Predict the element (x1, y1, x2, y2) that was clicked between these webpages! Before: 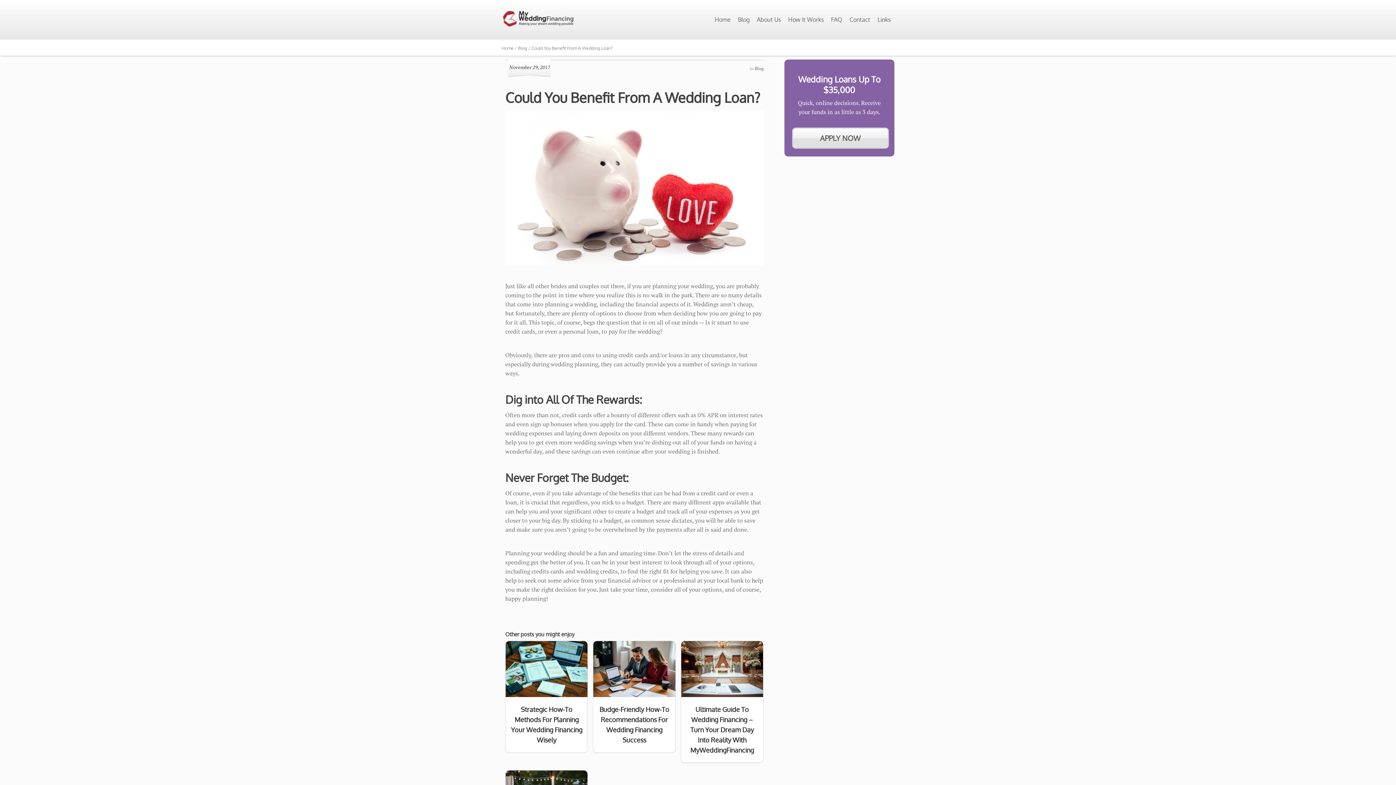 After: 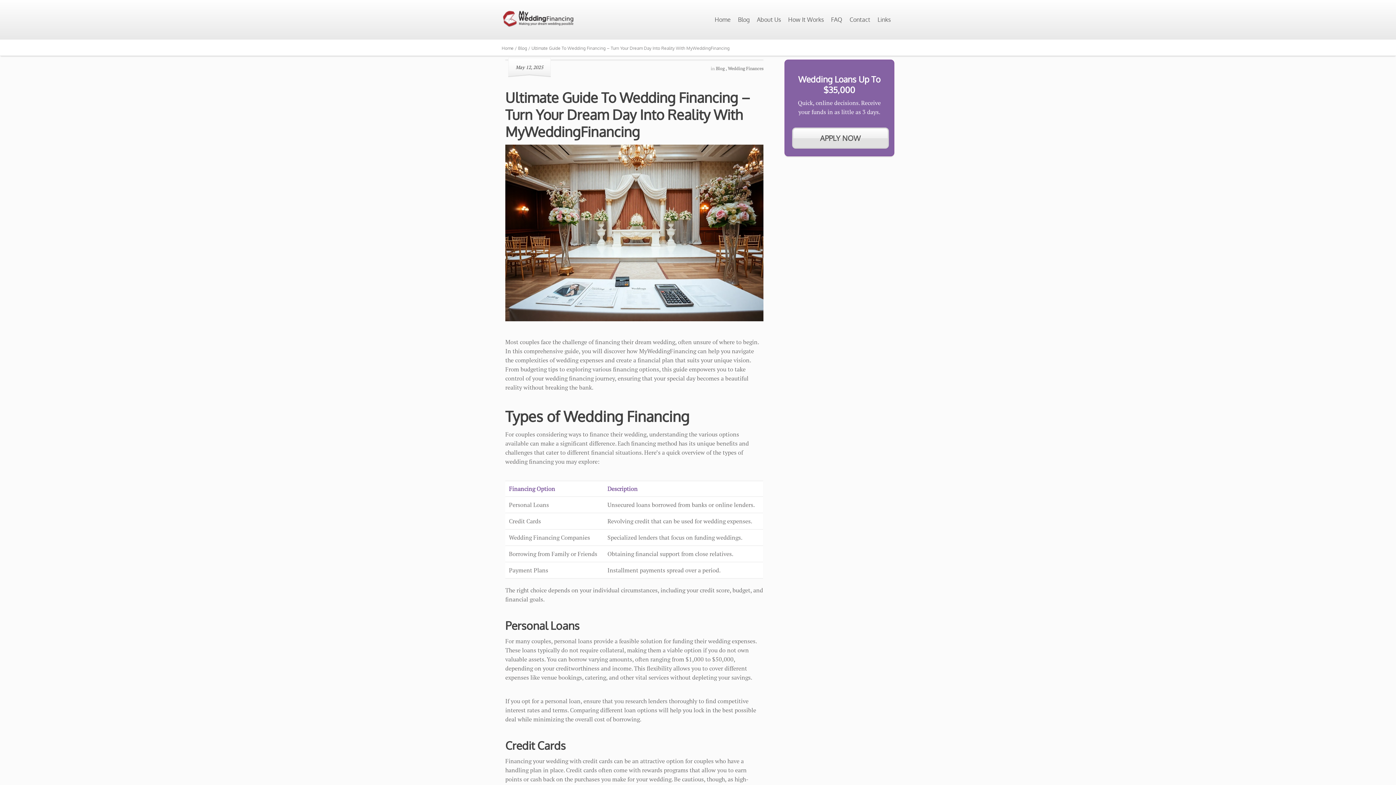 Action: bbox: (681, 641, 763, 763) label: Ultimate Guide To Wedding Financing – Turn Your Dream Day Into Reality With MyWeddingFinancing